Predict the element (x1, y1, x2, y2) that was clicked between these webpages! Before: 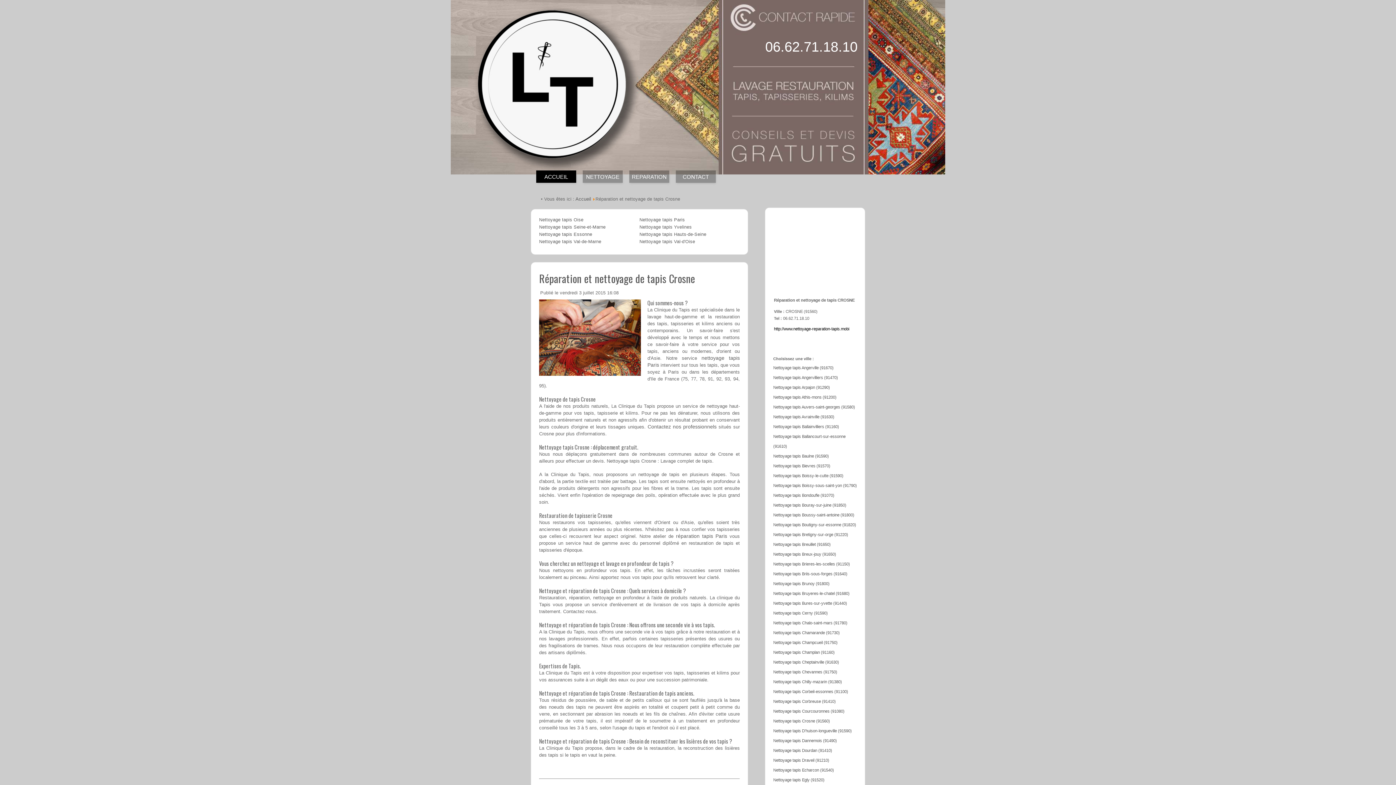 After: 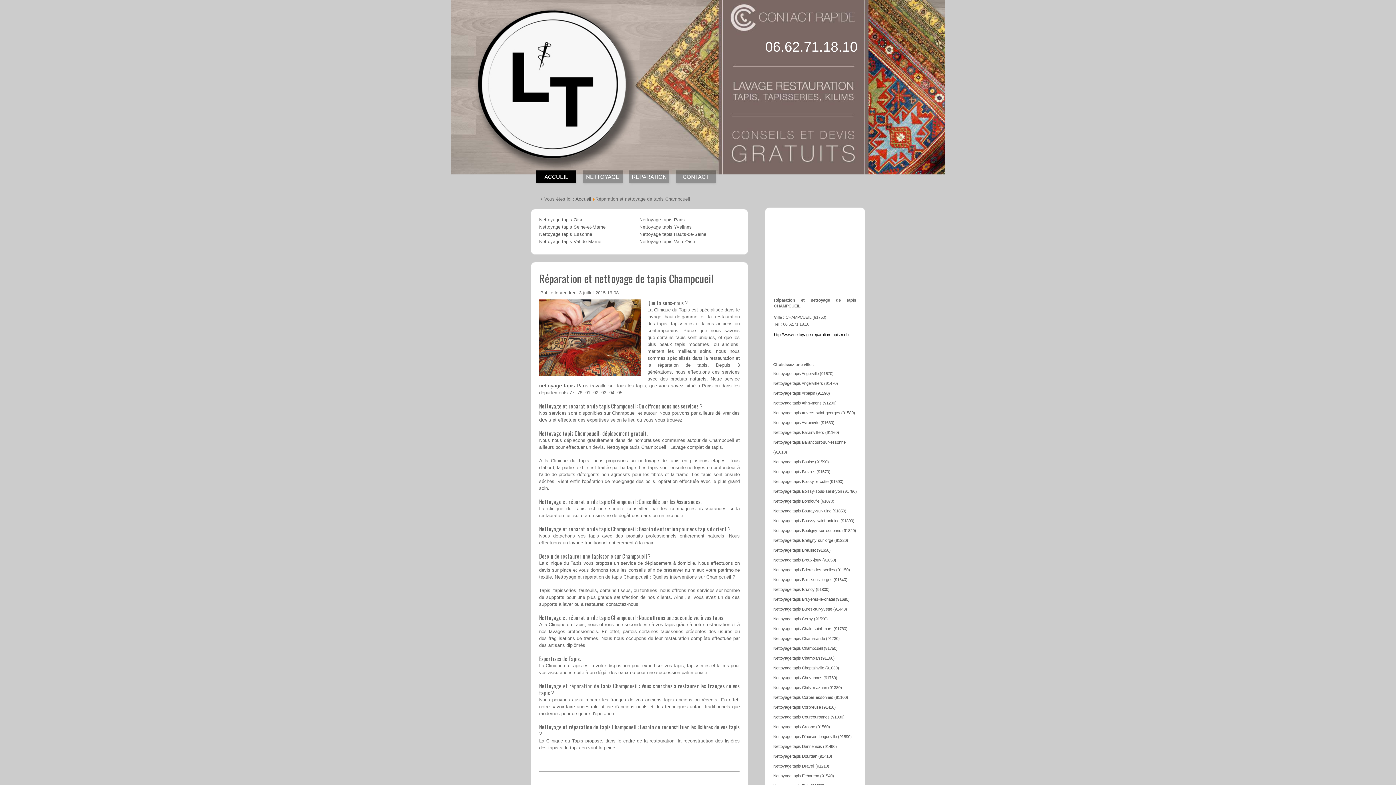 Action: label: Nettoyage tapis Champcueil (91750) bbox: (773, 640, 837, 645)